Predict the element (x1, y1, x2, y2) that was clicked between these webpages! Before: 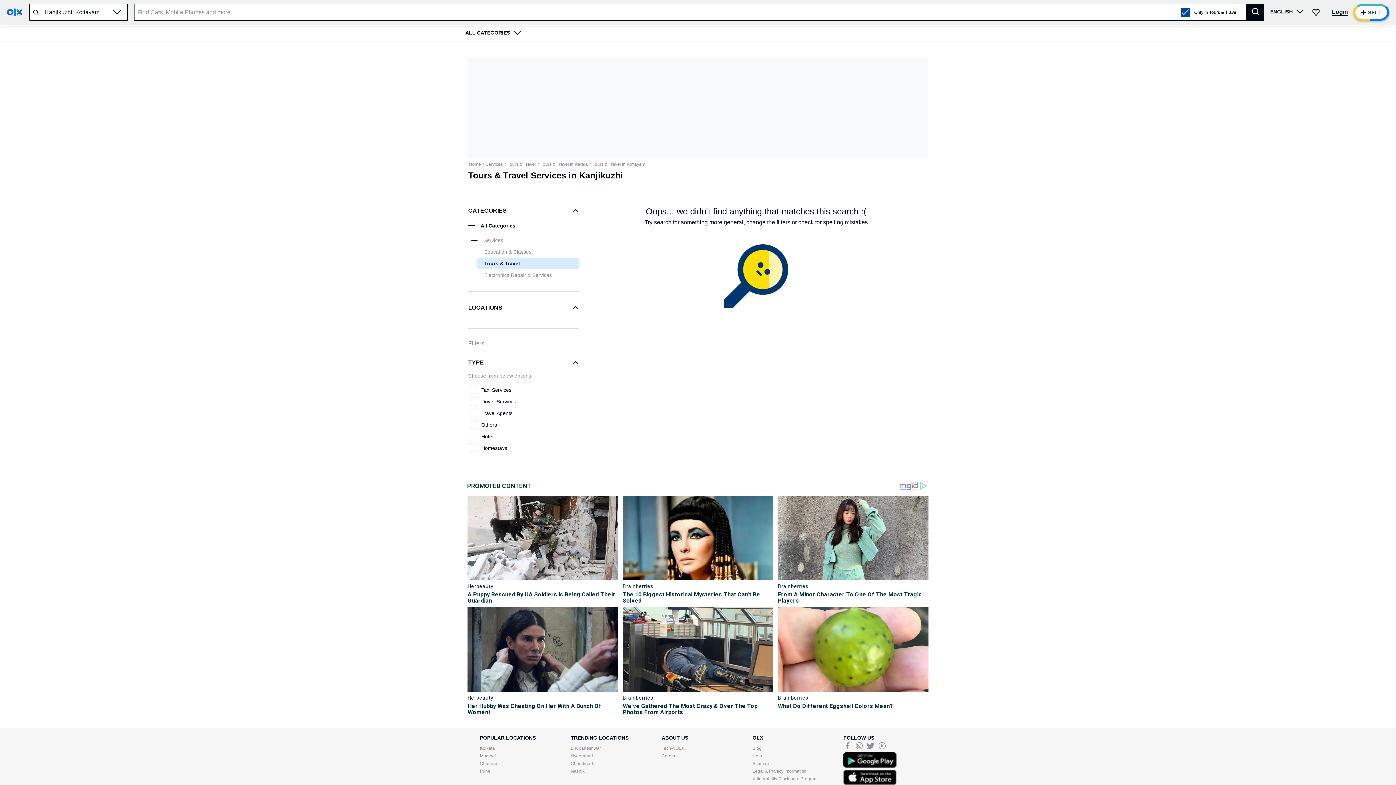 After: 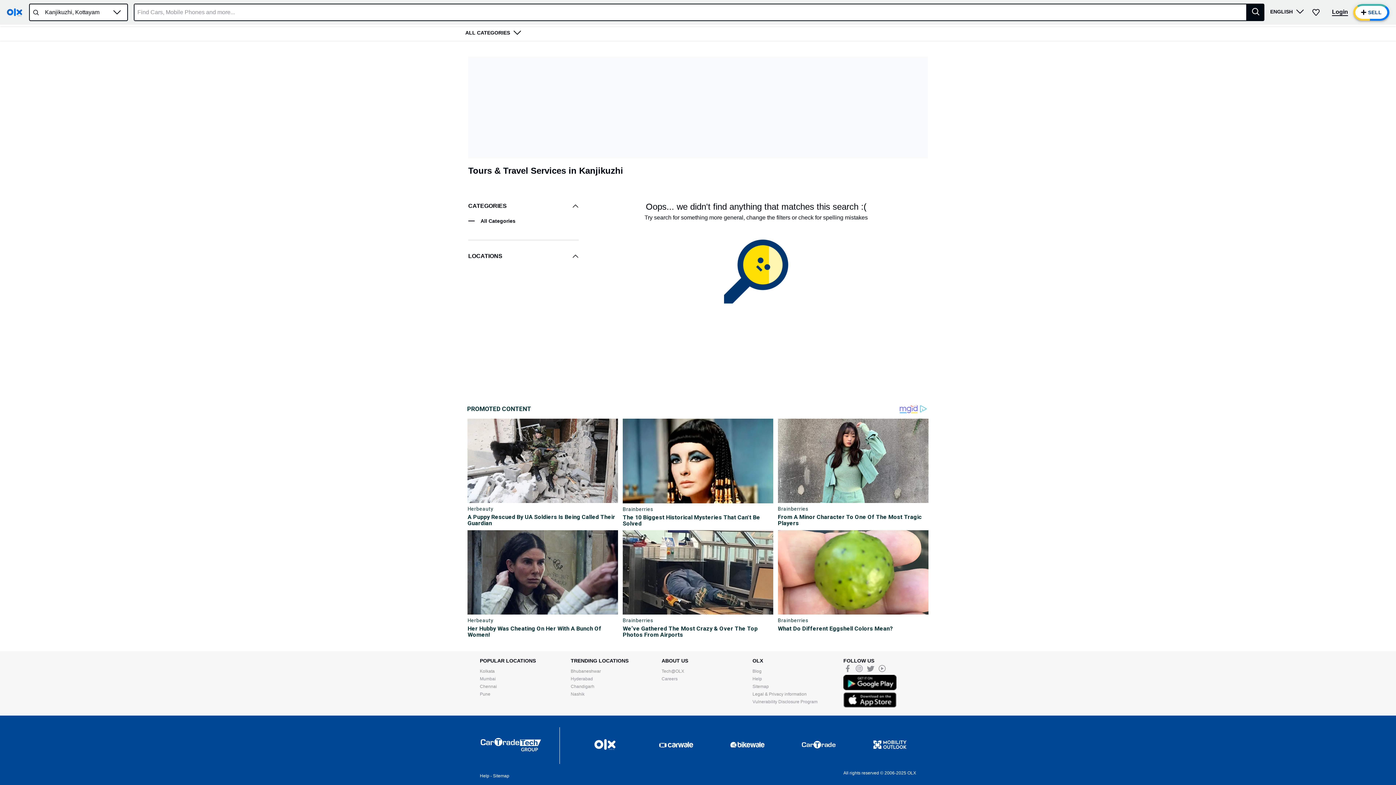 Action: label: Pune bbox: (480, 769, 490, 774)